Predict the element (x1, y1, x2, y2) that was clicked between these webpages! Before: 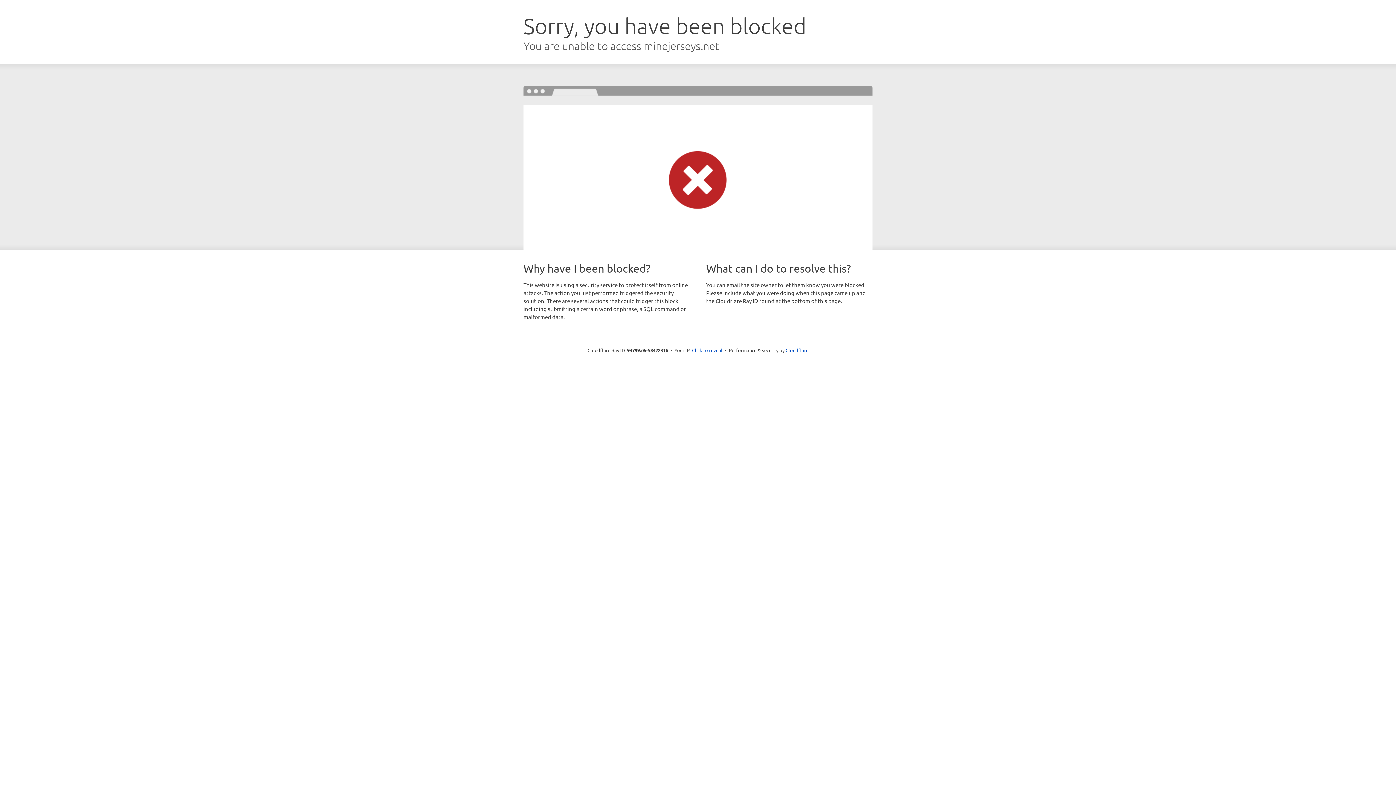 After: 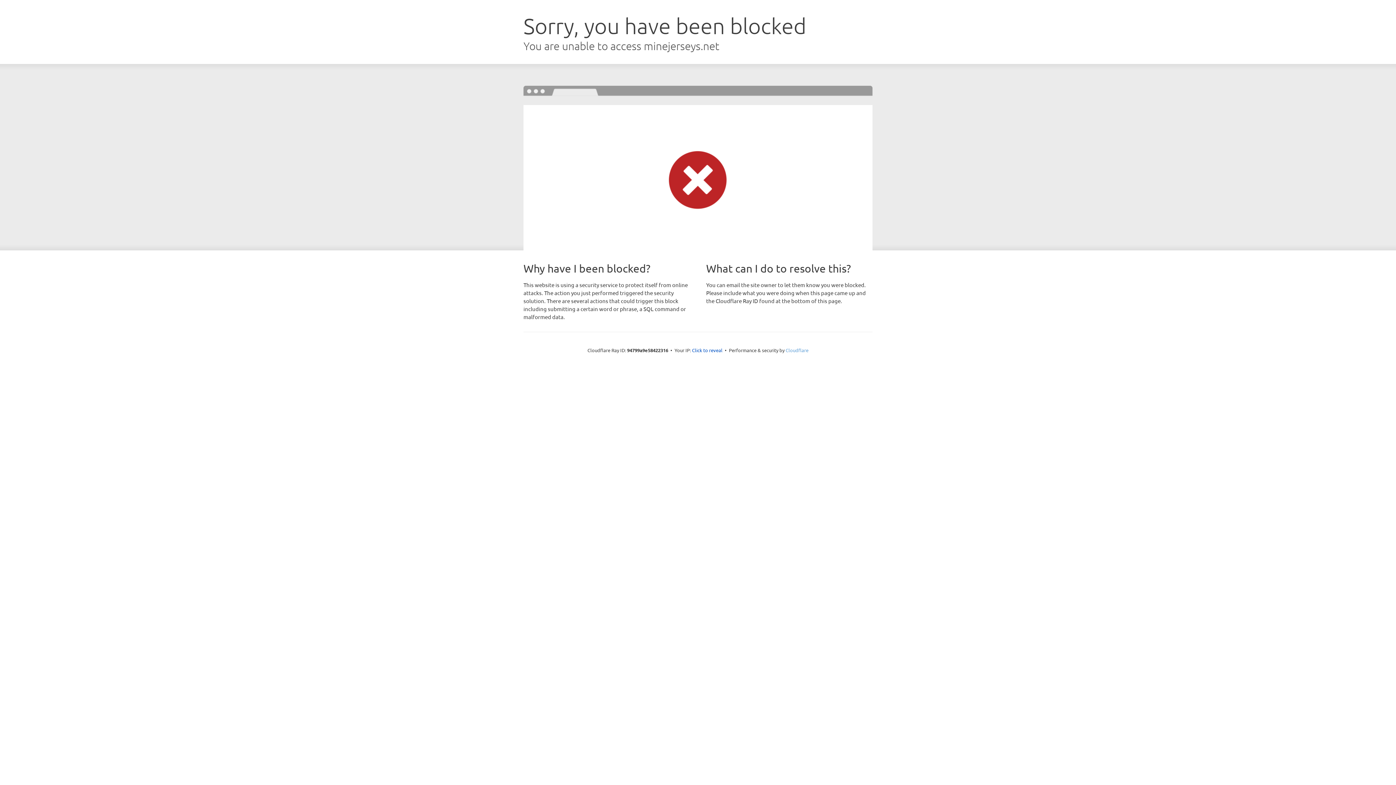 Action: bbox: (785, 347, 808, 353) label: Cloudflare